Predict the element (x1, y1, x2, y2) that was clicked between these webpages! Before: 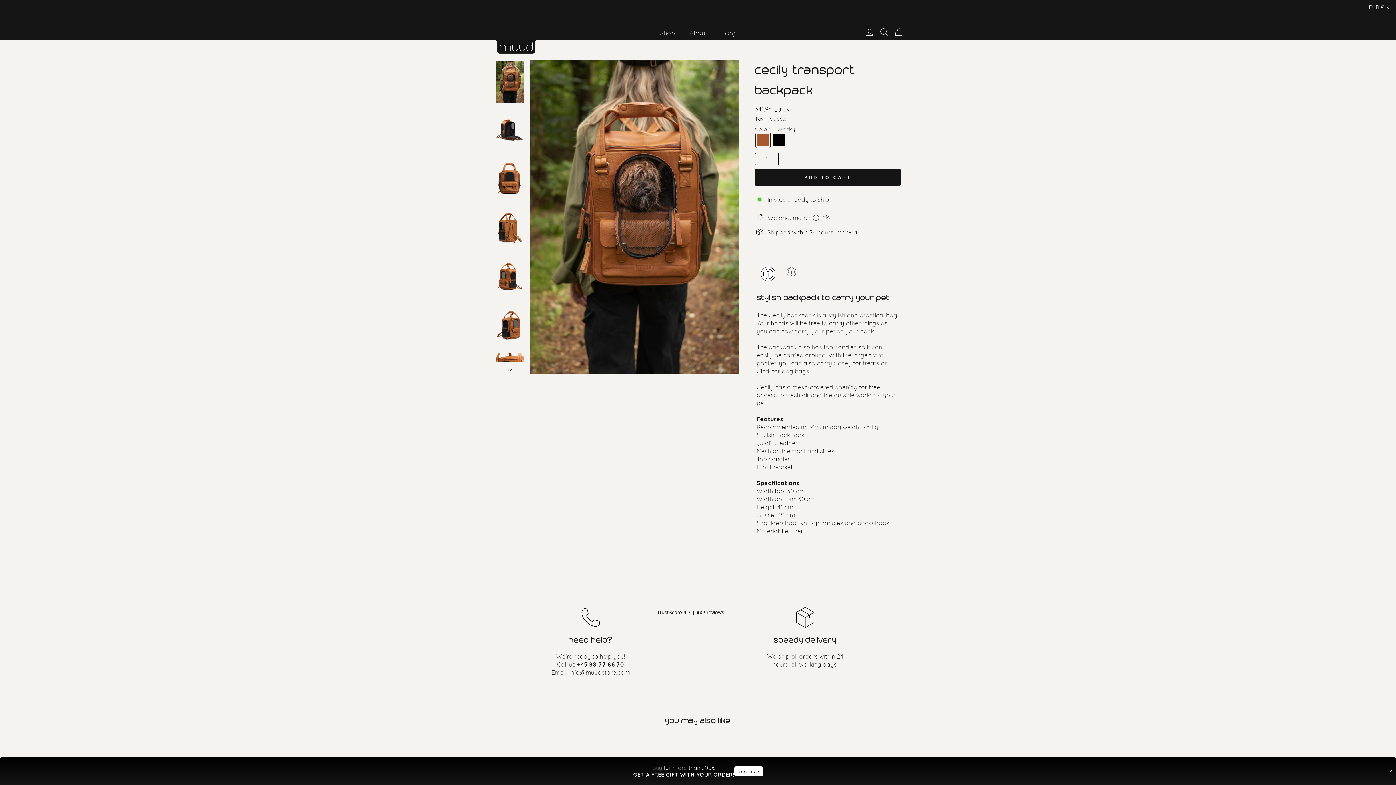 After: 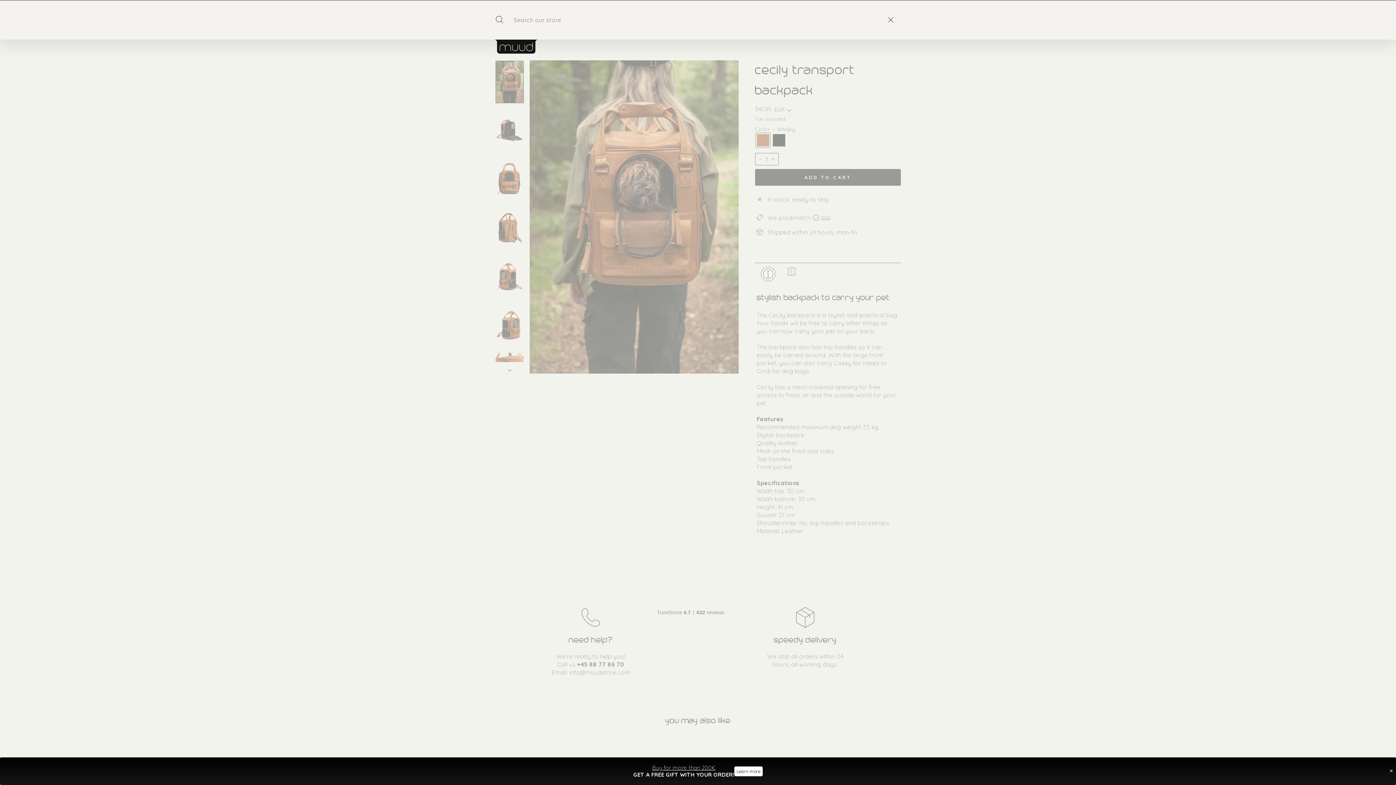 Action: bbox: (877, 24, 891, 39) label: Search